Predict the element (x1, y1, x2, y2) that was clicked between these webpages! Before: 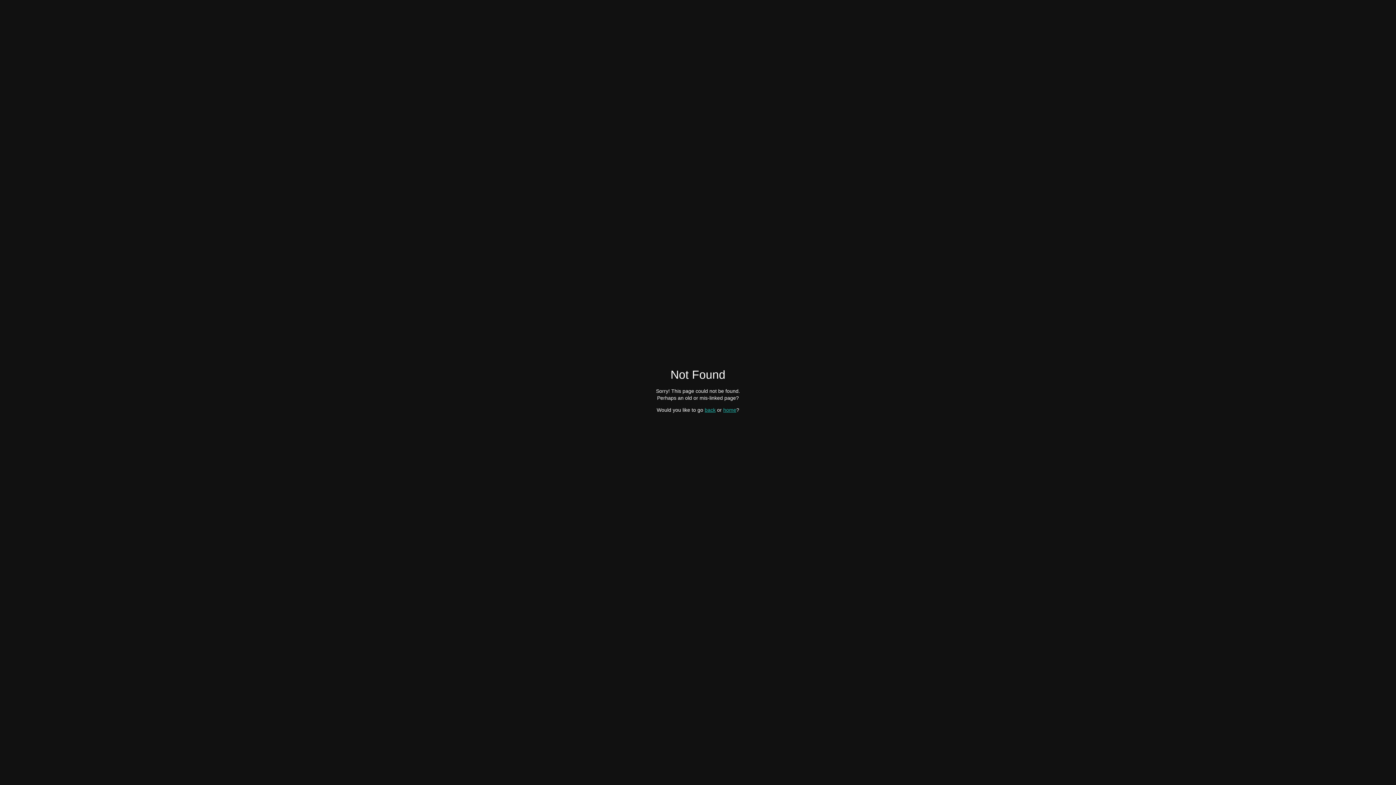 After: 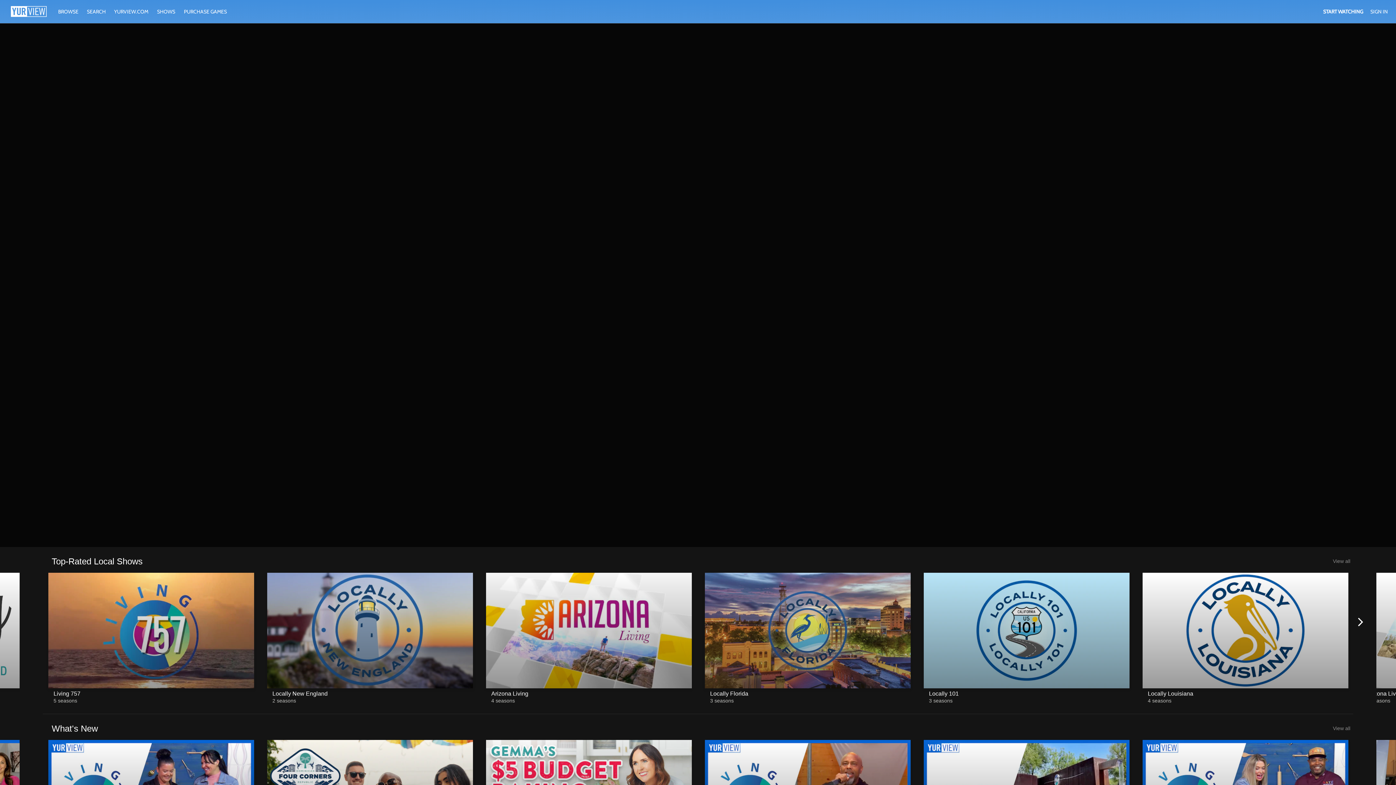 Action: bbox: (723, 407, 736, 412) label: home